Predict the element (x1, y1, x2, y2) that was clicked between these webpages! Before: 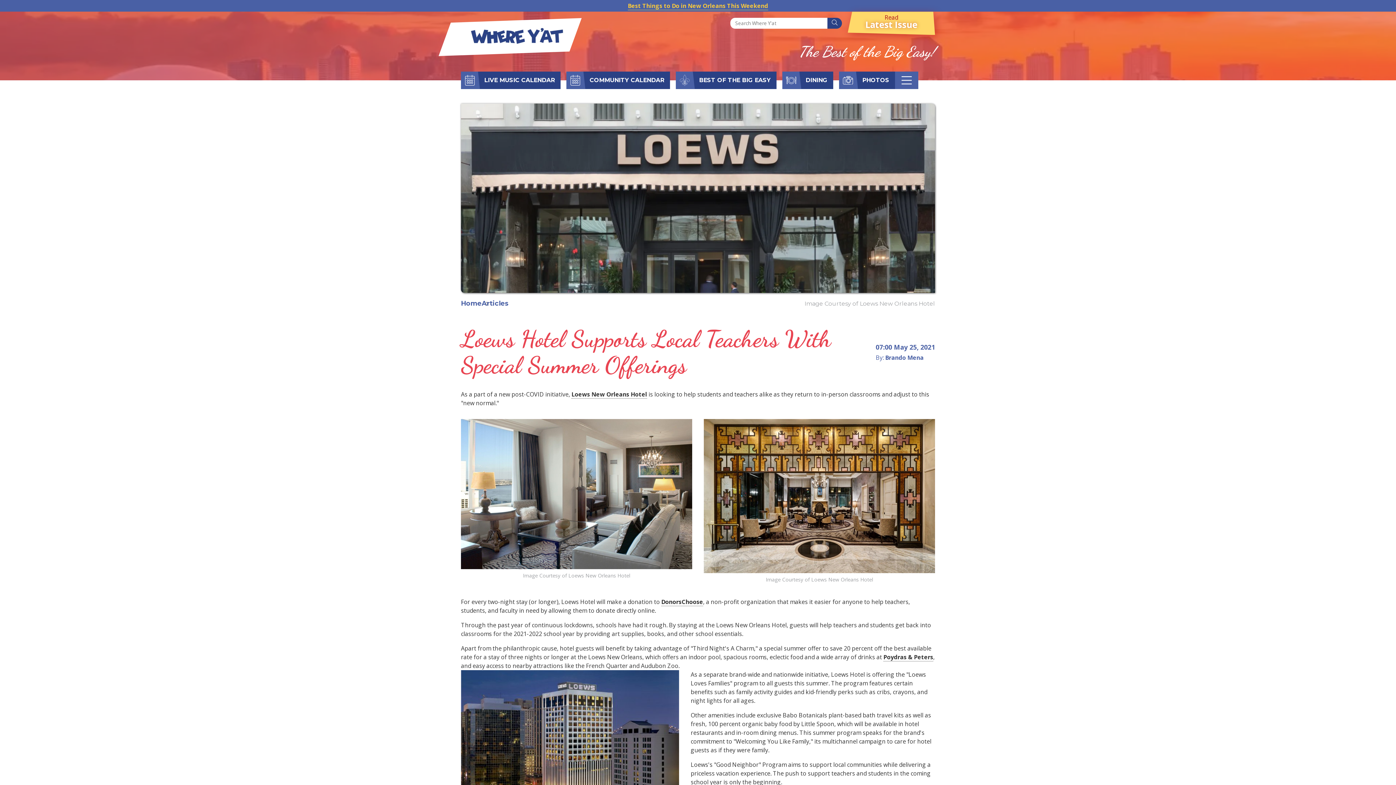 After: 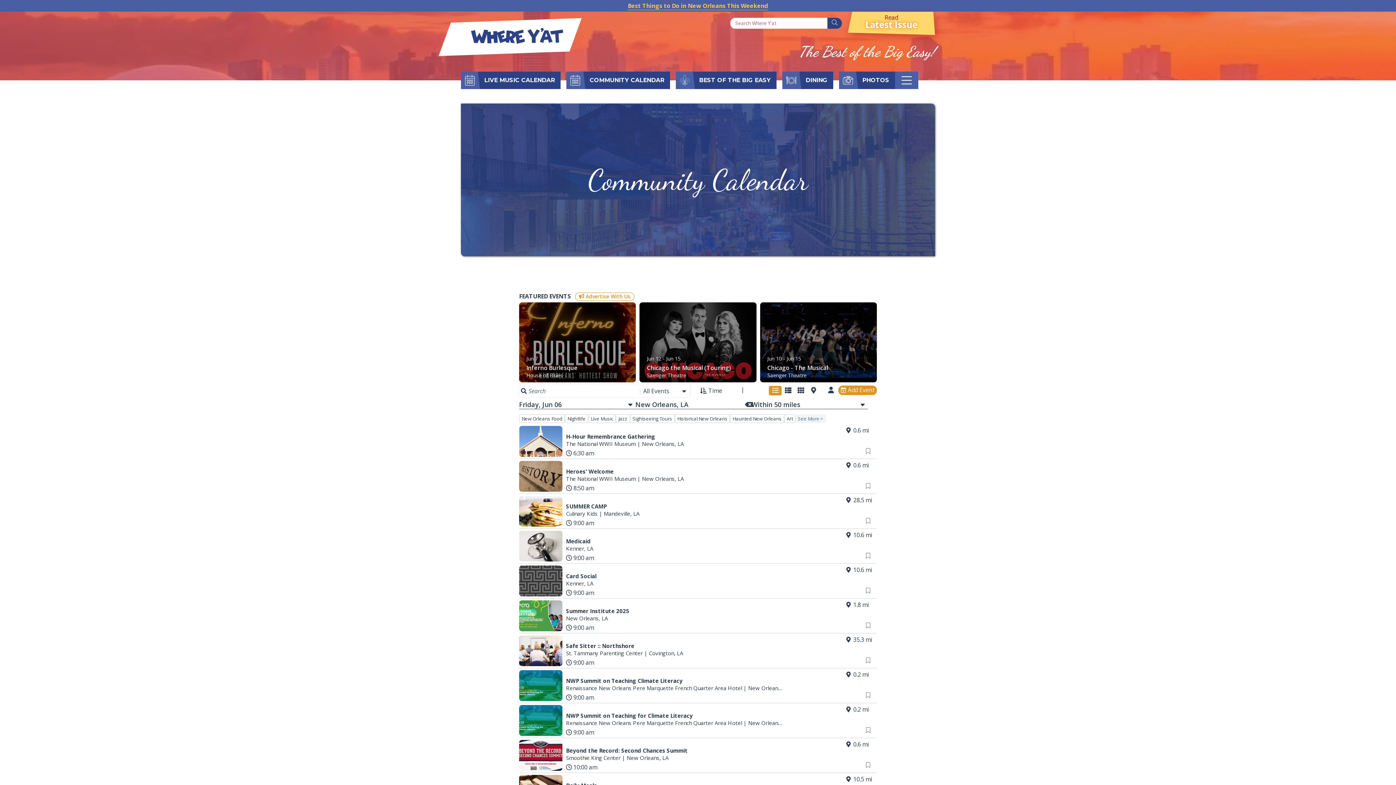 Action: label: COMMUNITY CALENDAR bbox: (584, 71, 670, 88)